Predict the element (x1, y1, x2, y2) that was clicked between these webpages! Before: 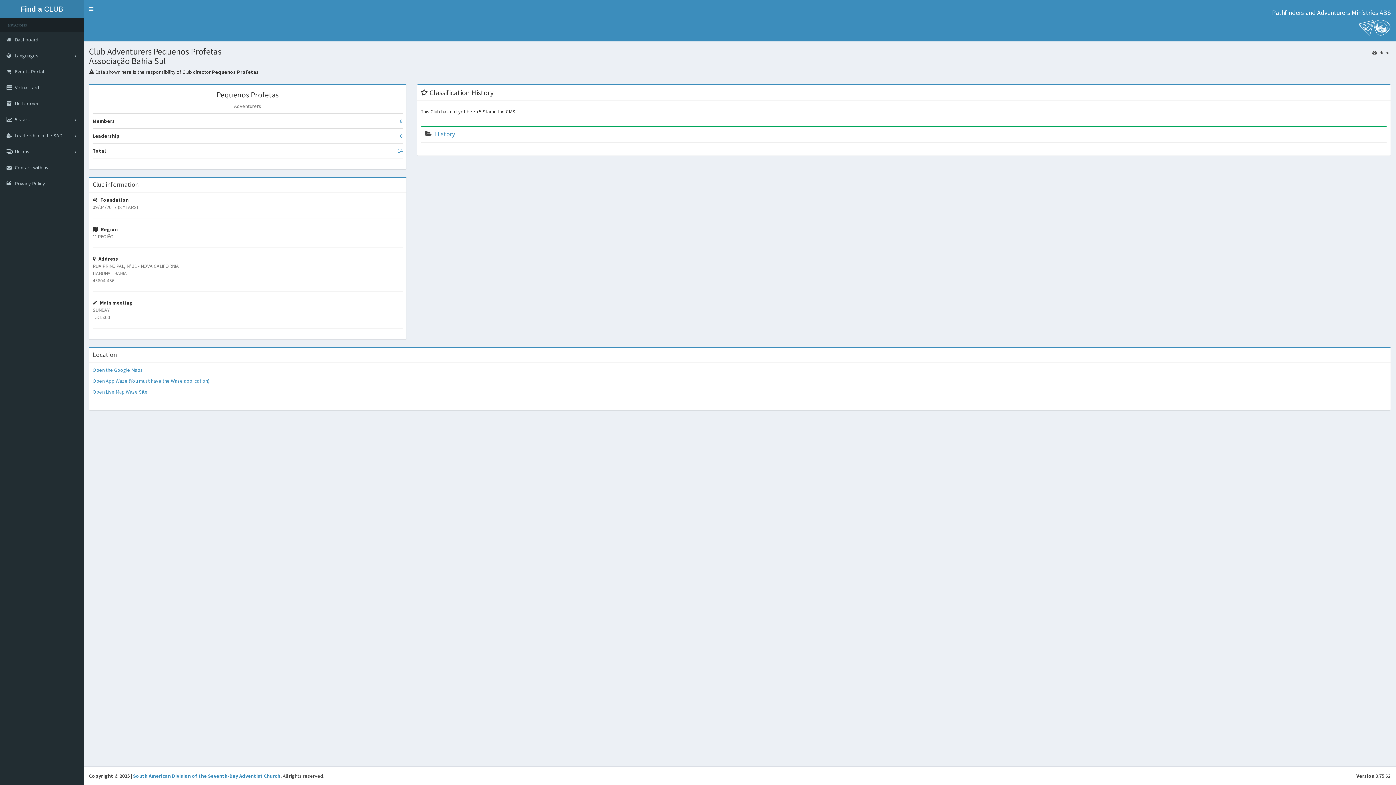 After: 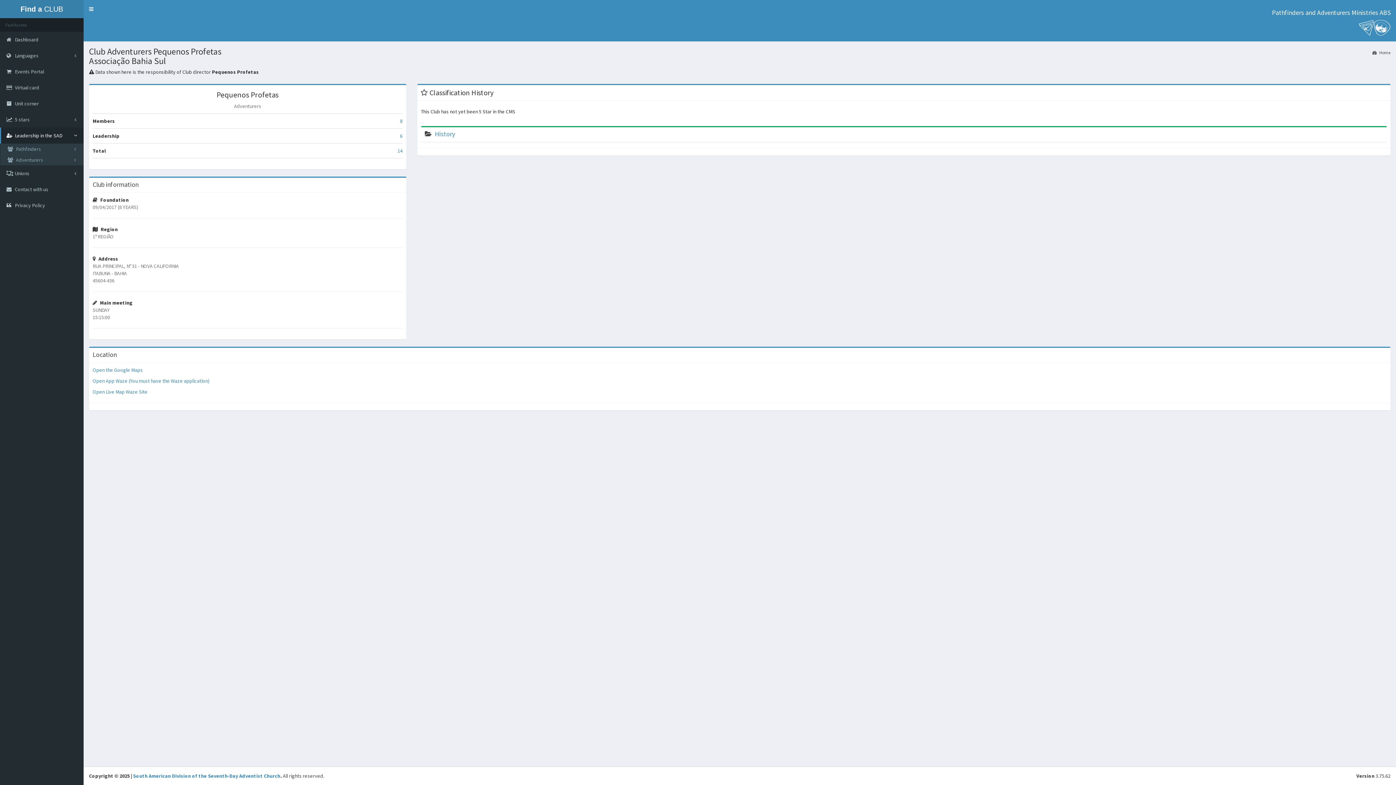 Action: label:  Leadership in the SAD bbox: (0, 127, 83, 143)